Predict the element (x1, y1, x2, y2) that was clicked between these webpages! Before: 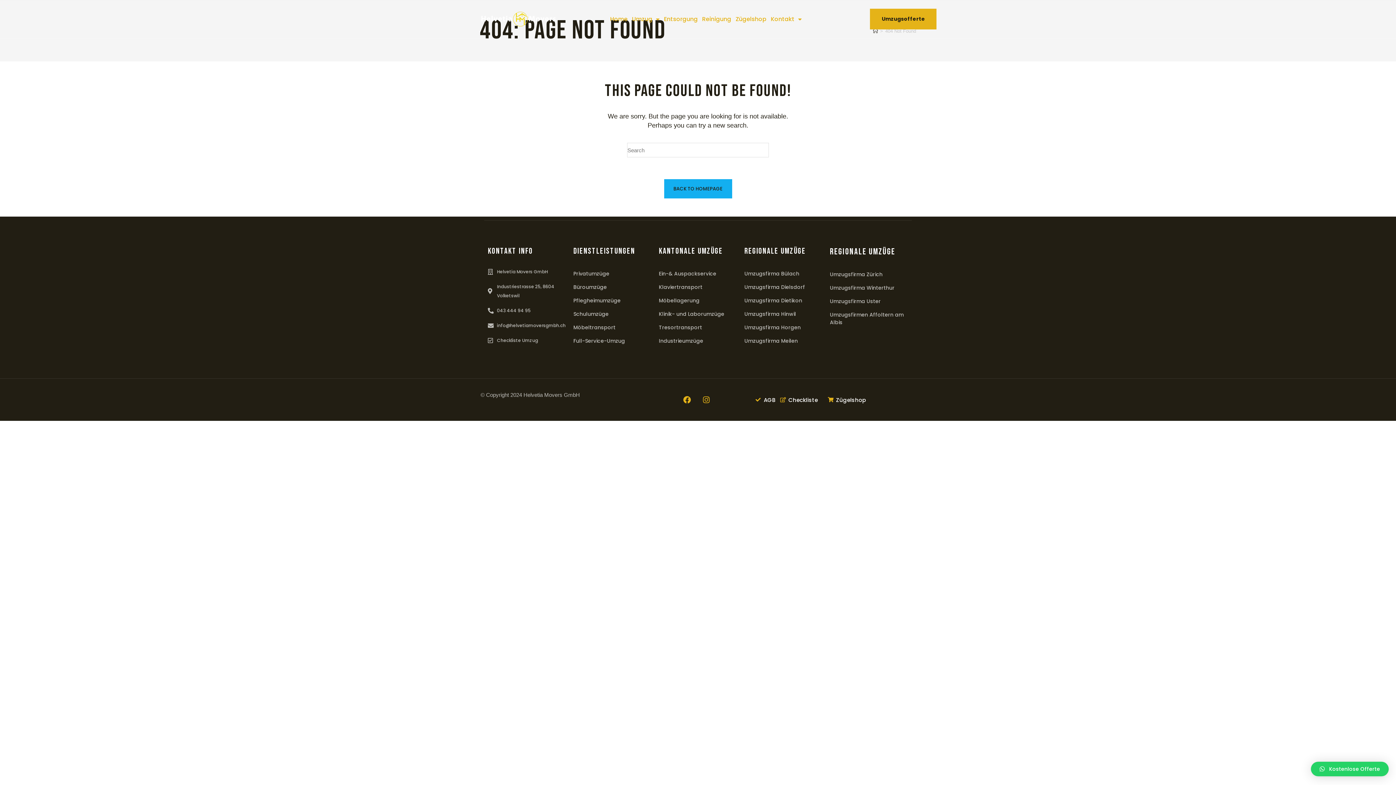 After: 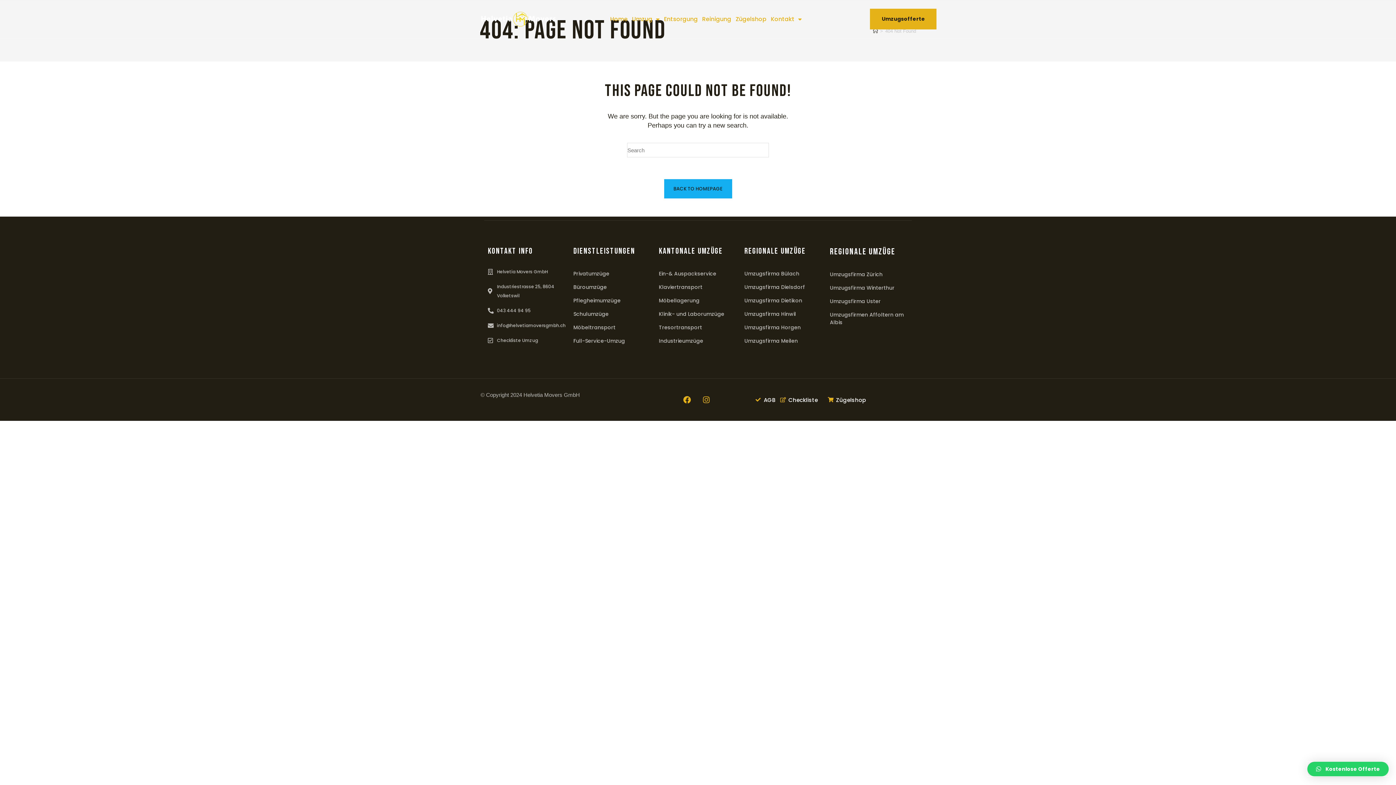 Action: label: Kostenlose Offerte bbox: (1311, 762, 1389, 776)